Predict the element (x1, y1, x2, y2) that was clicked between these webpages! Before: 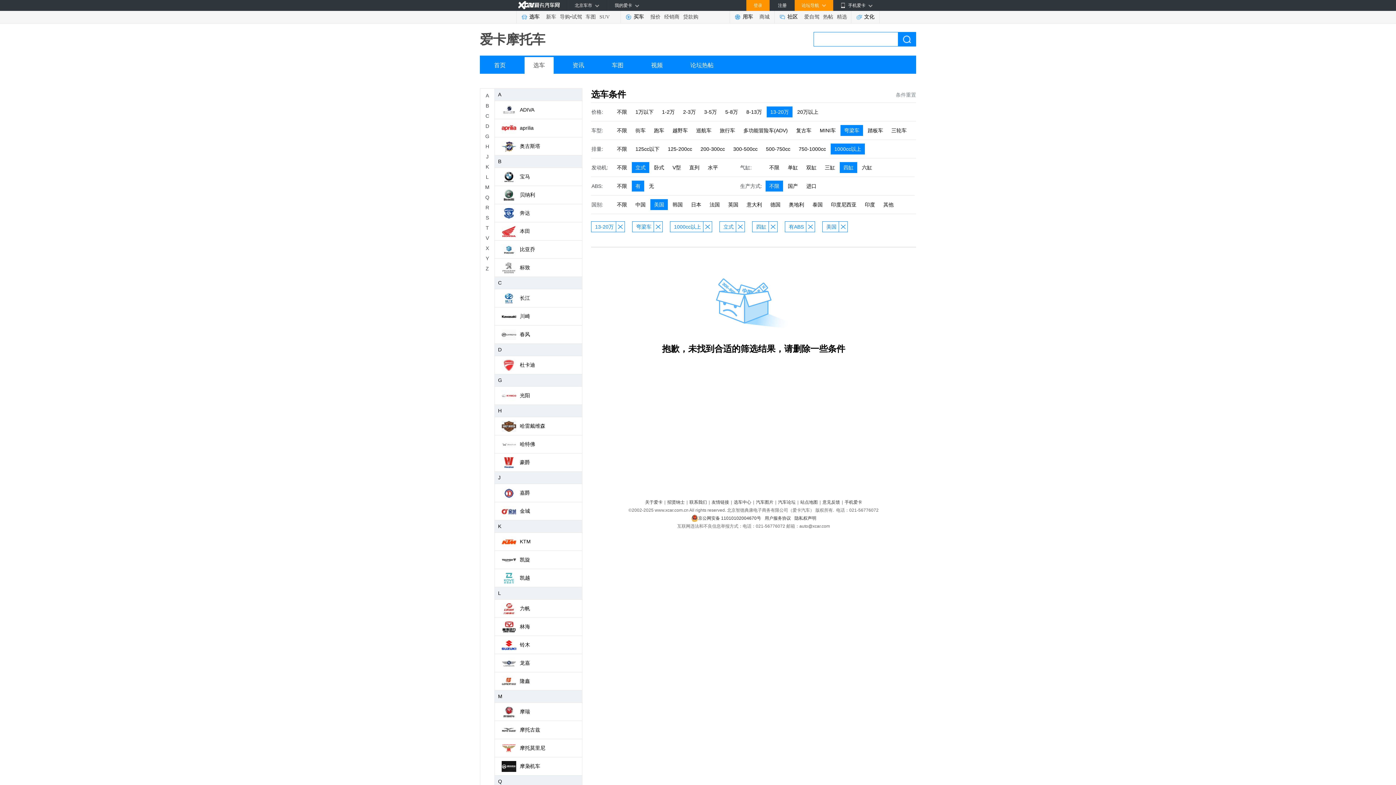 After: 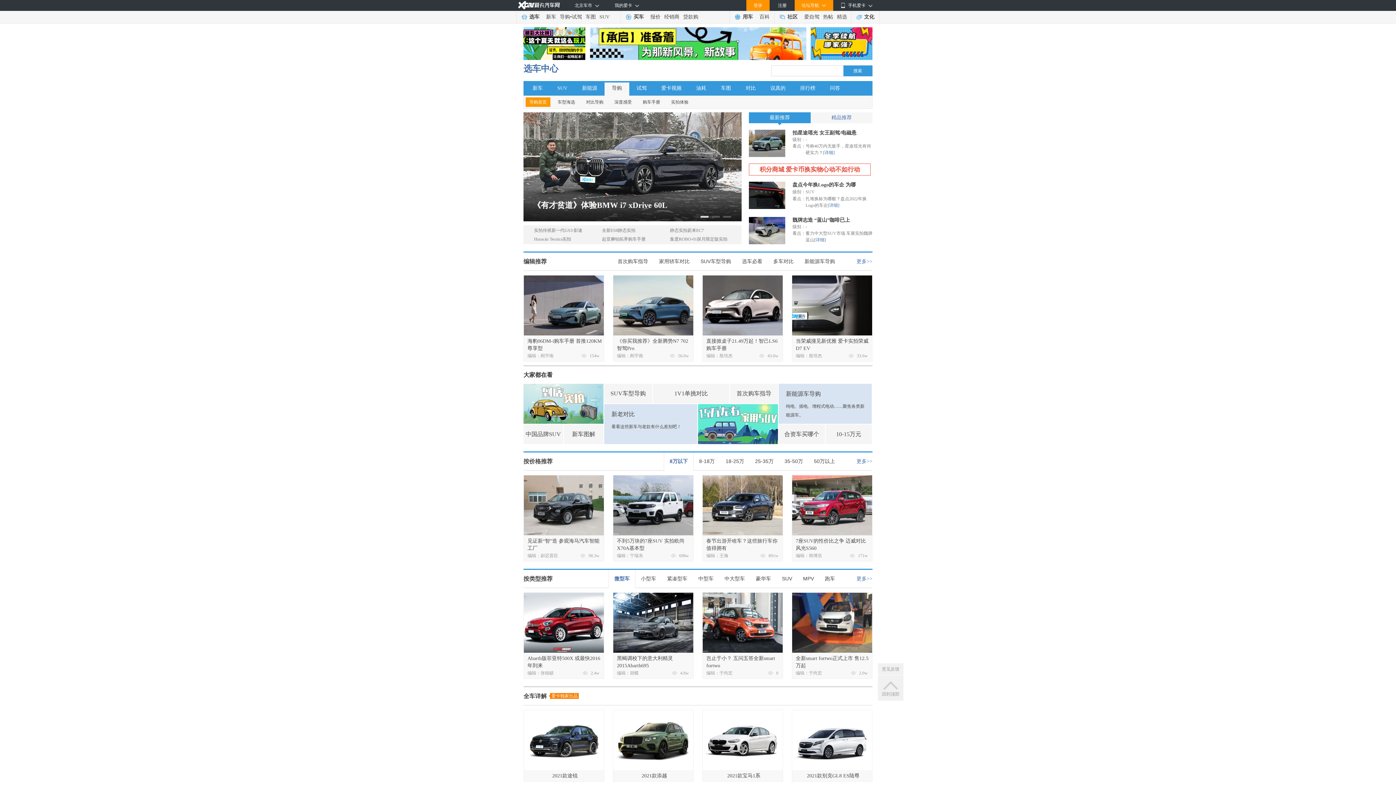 Action: label: 导购 bbox: (560, 10, 570, 23)